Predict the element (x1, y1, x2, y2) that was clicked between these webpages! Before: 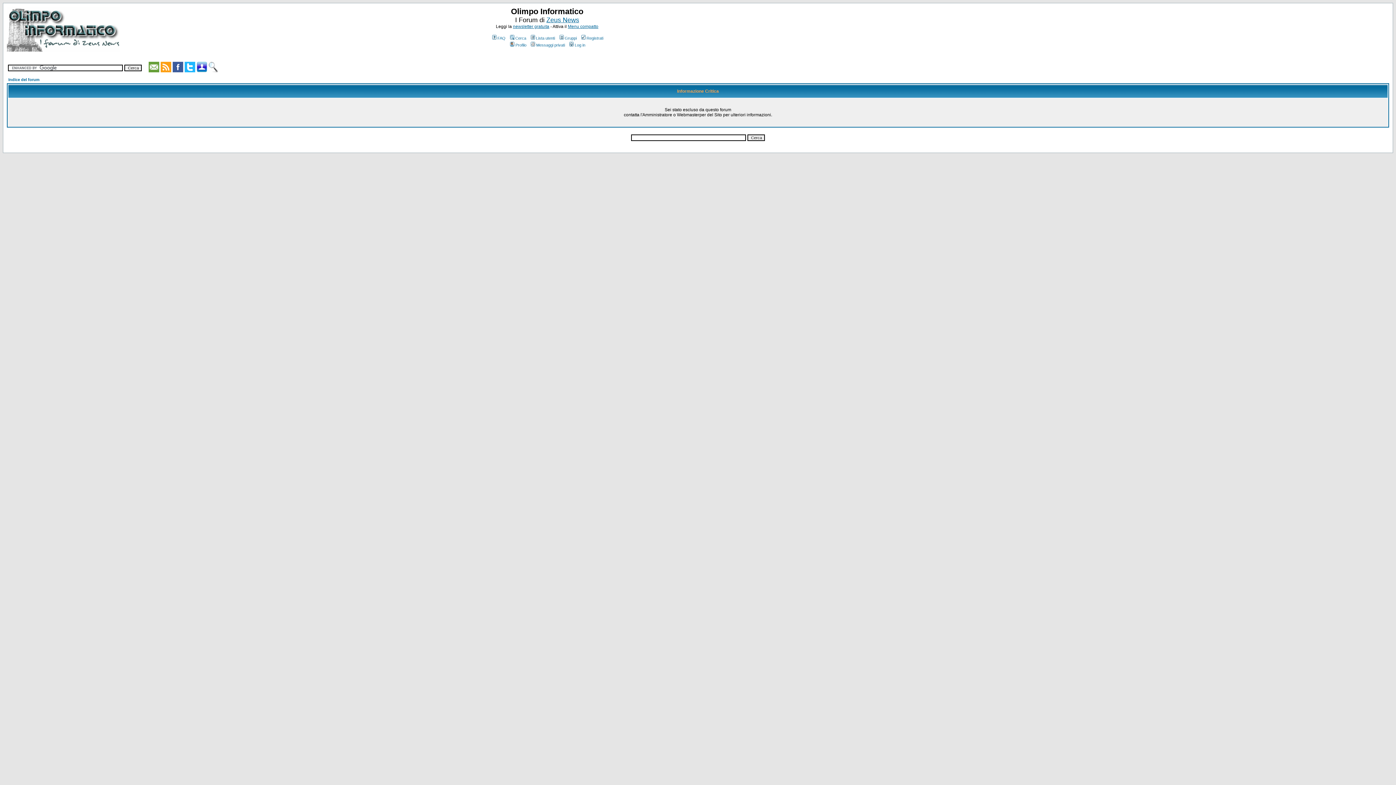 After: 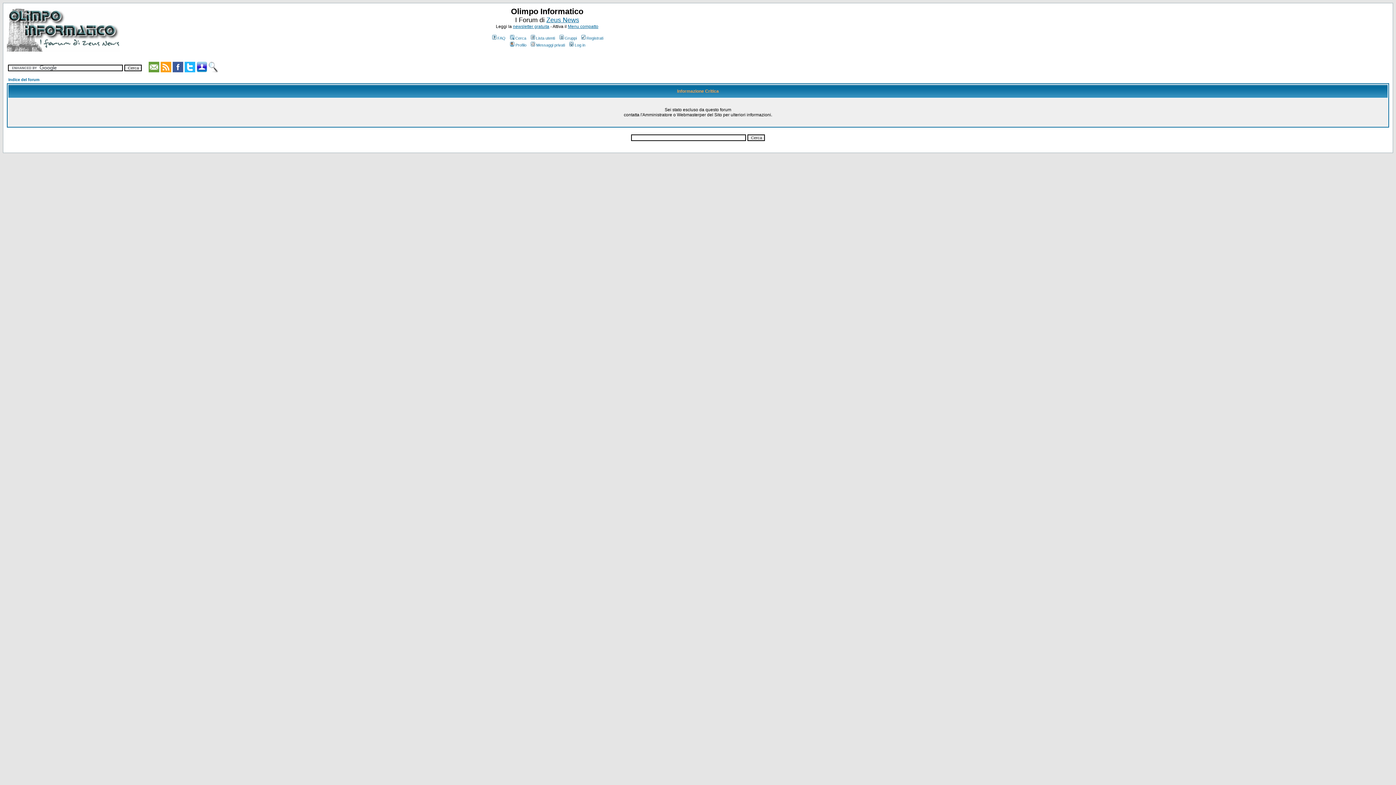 Action: label: FAQ bbox: (491, 36, 505, 40)